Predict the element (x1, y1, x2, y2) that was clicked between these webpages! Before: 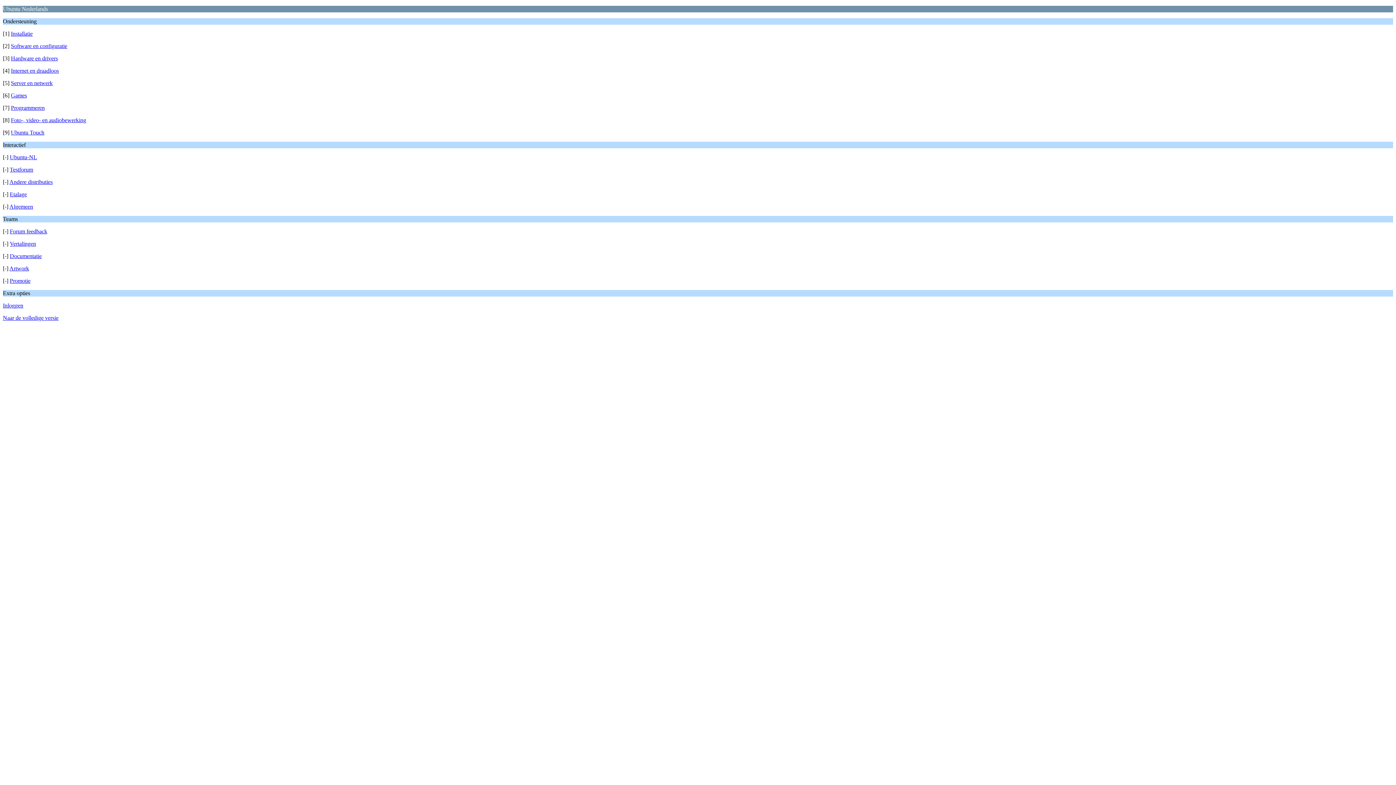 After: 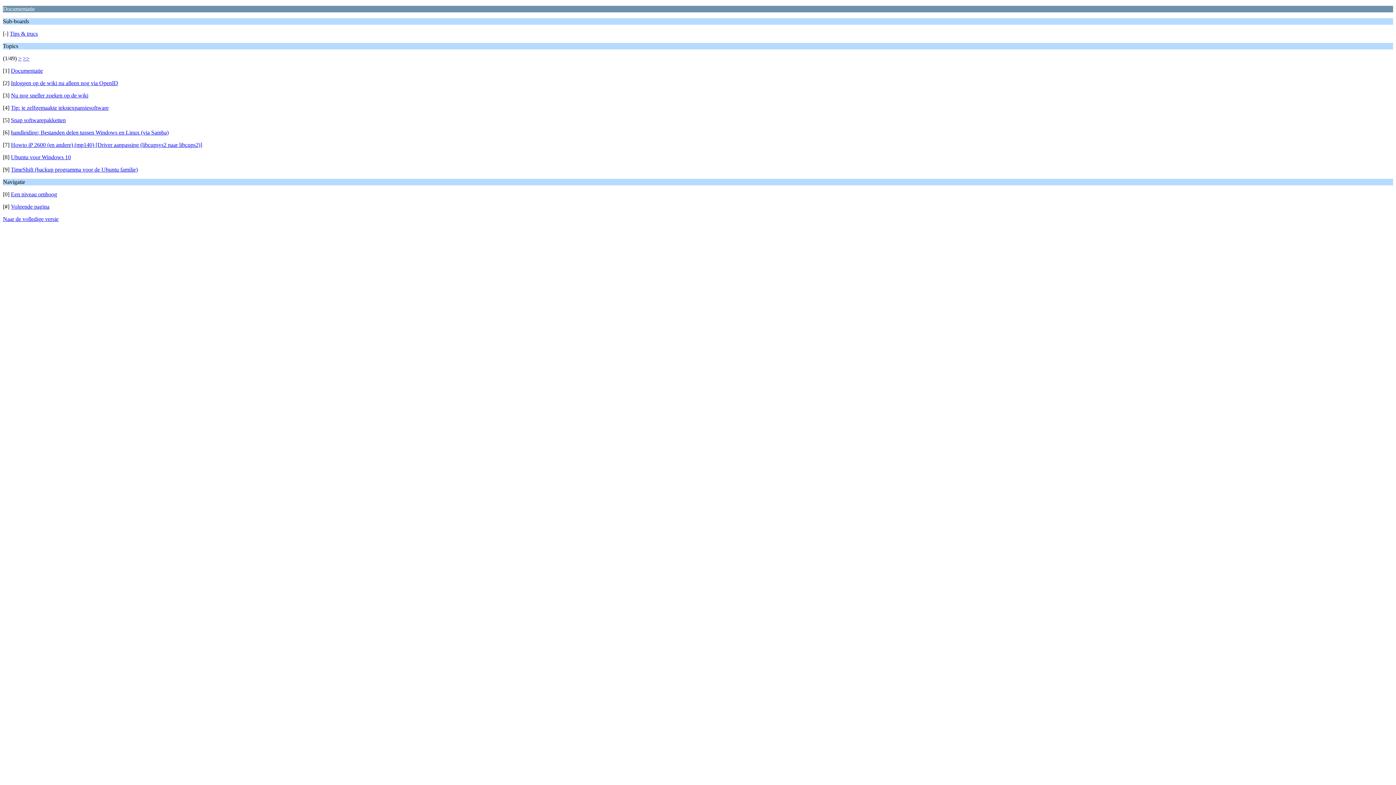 Action: bbox: (9, 253, 41, 259) label: Documentatie